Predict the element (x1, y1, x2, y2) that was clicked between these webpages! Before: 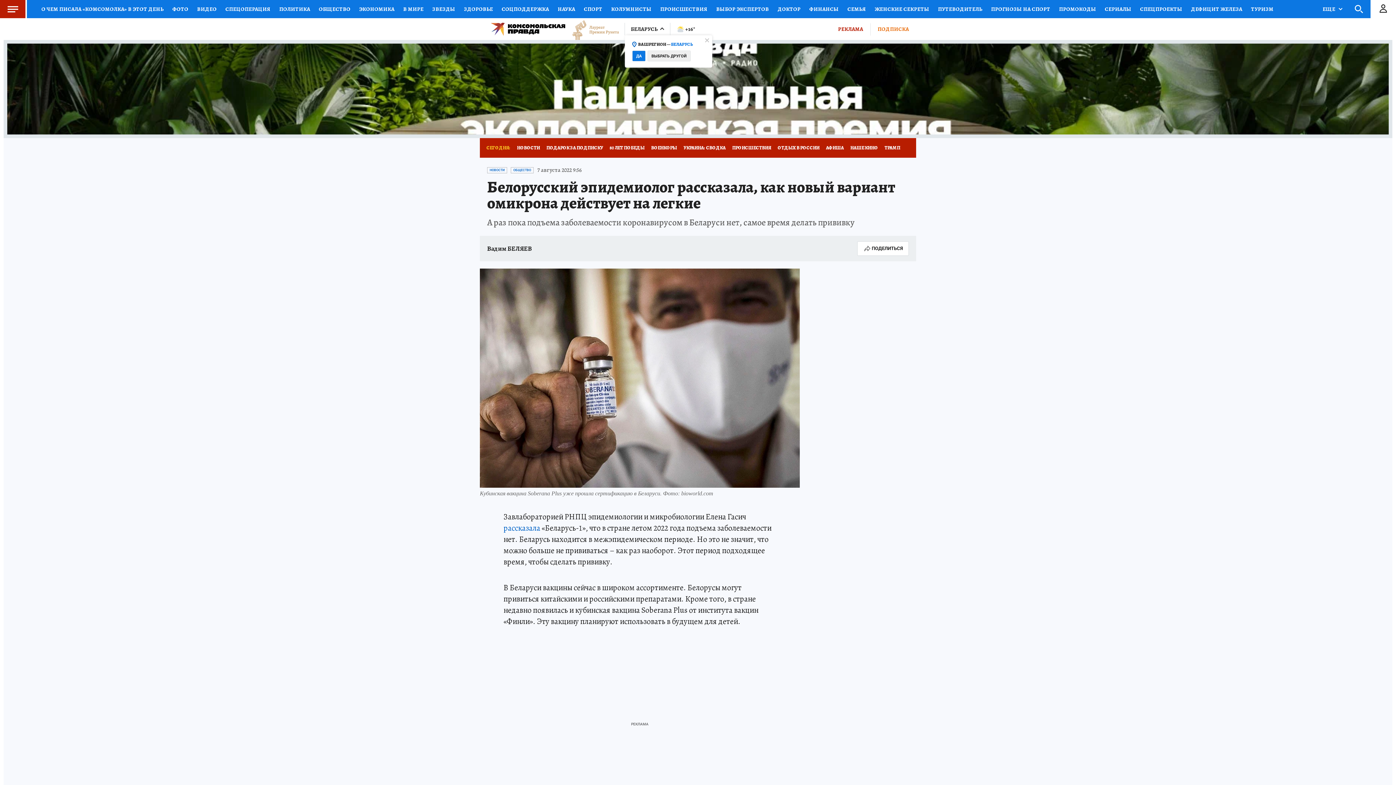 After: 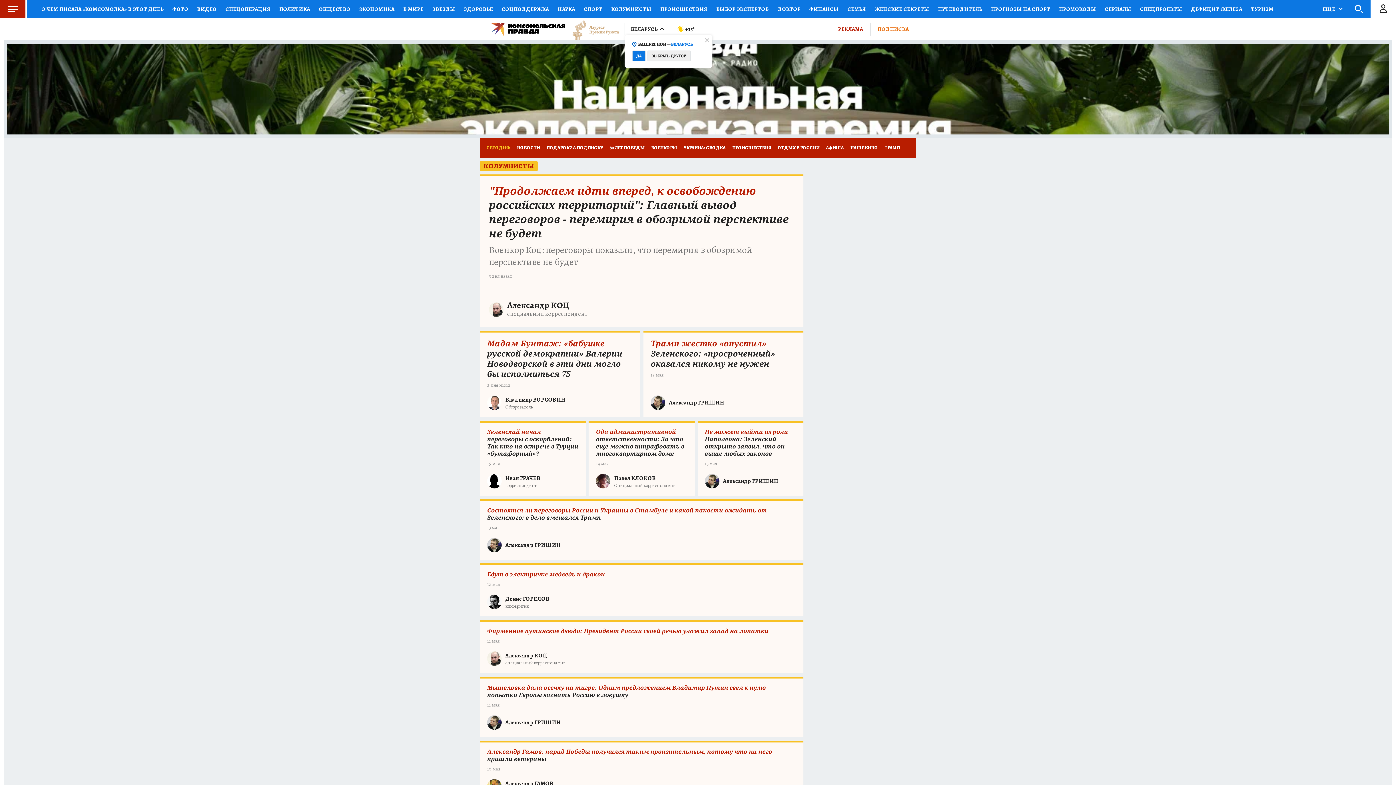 Action: label: КОЛУМНИСТЫ bbox: (606, 0, 656, 18)